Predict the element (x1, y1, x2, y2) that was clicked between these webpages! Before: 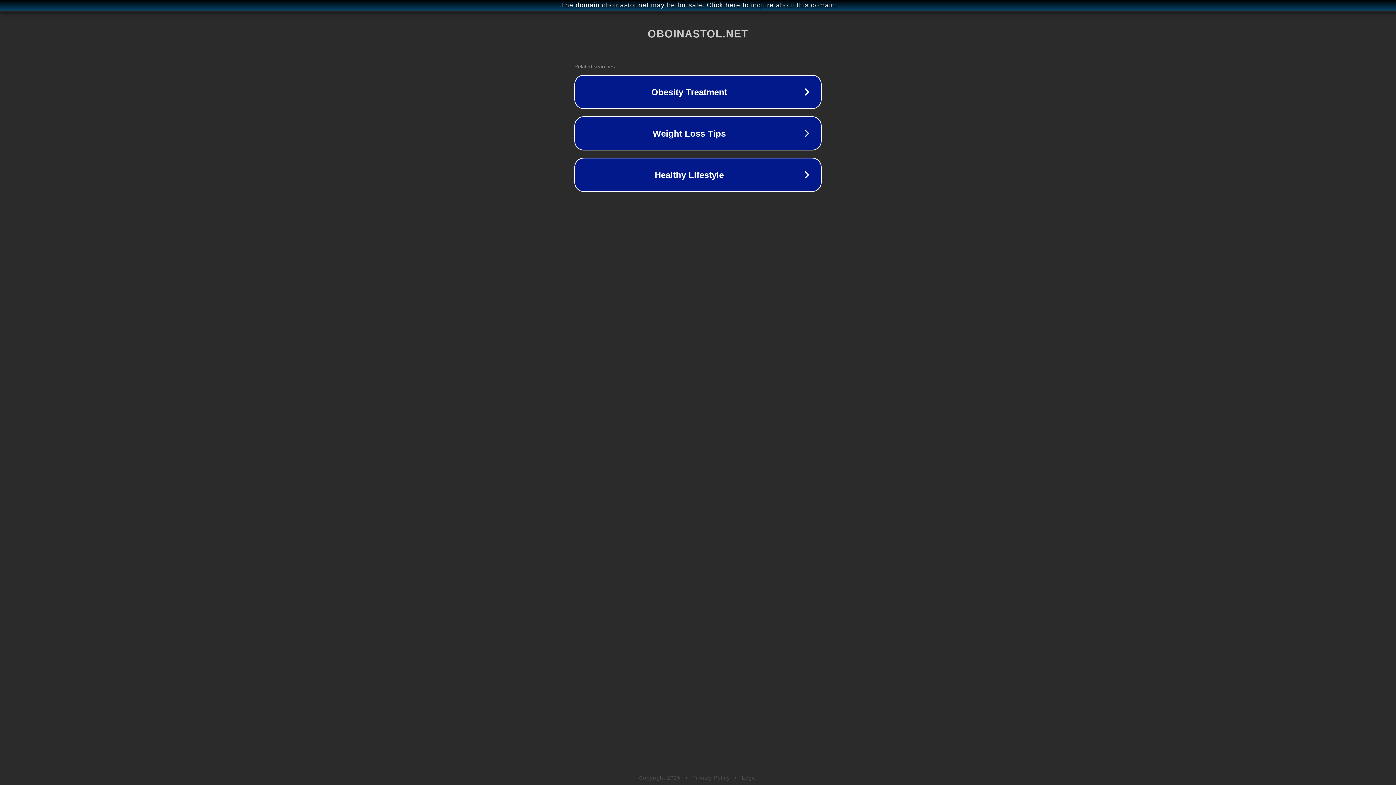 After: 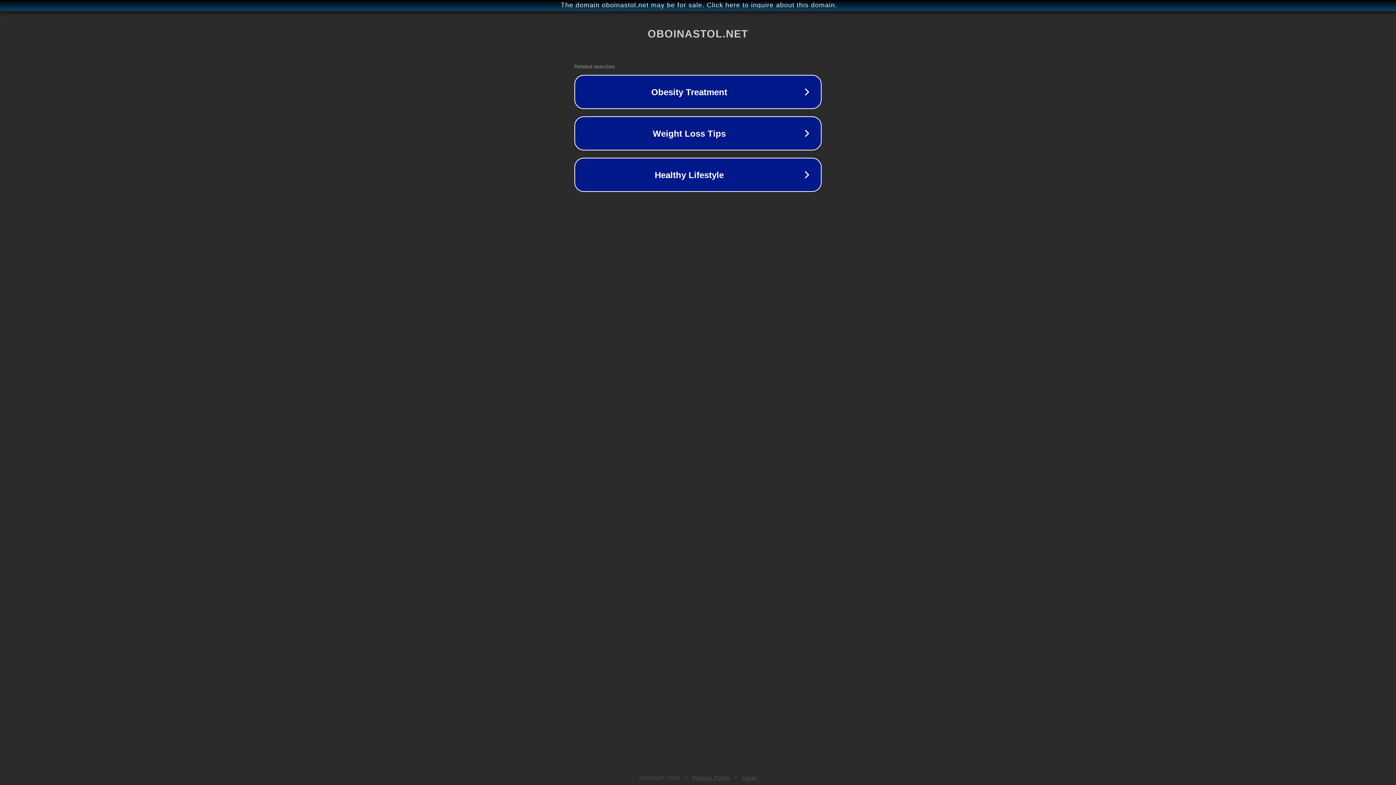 Action: label: Legal bbox: (742, 775, 757, 781)